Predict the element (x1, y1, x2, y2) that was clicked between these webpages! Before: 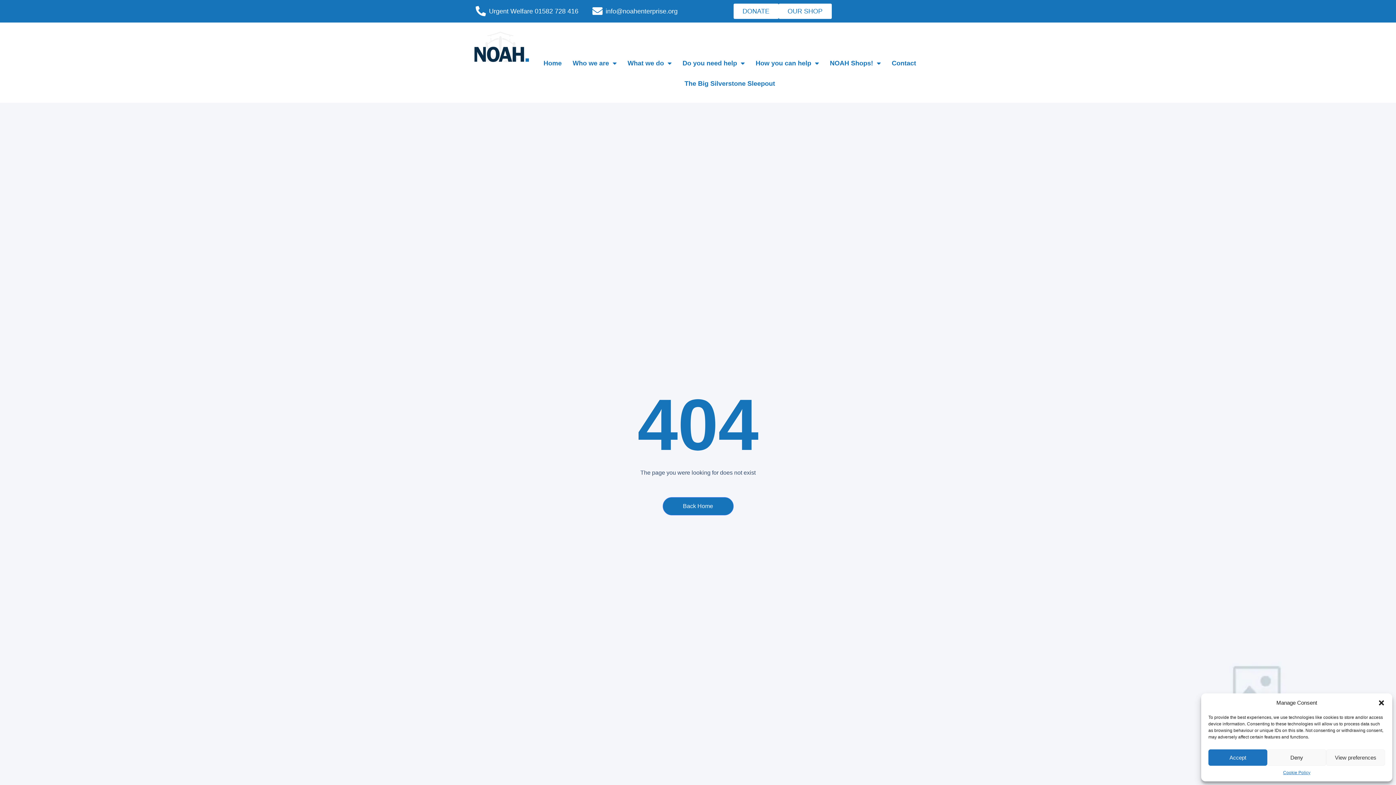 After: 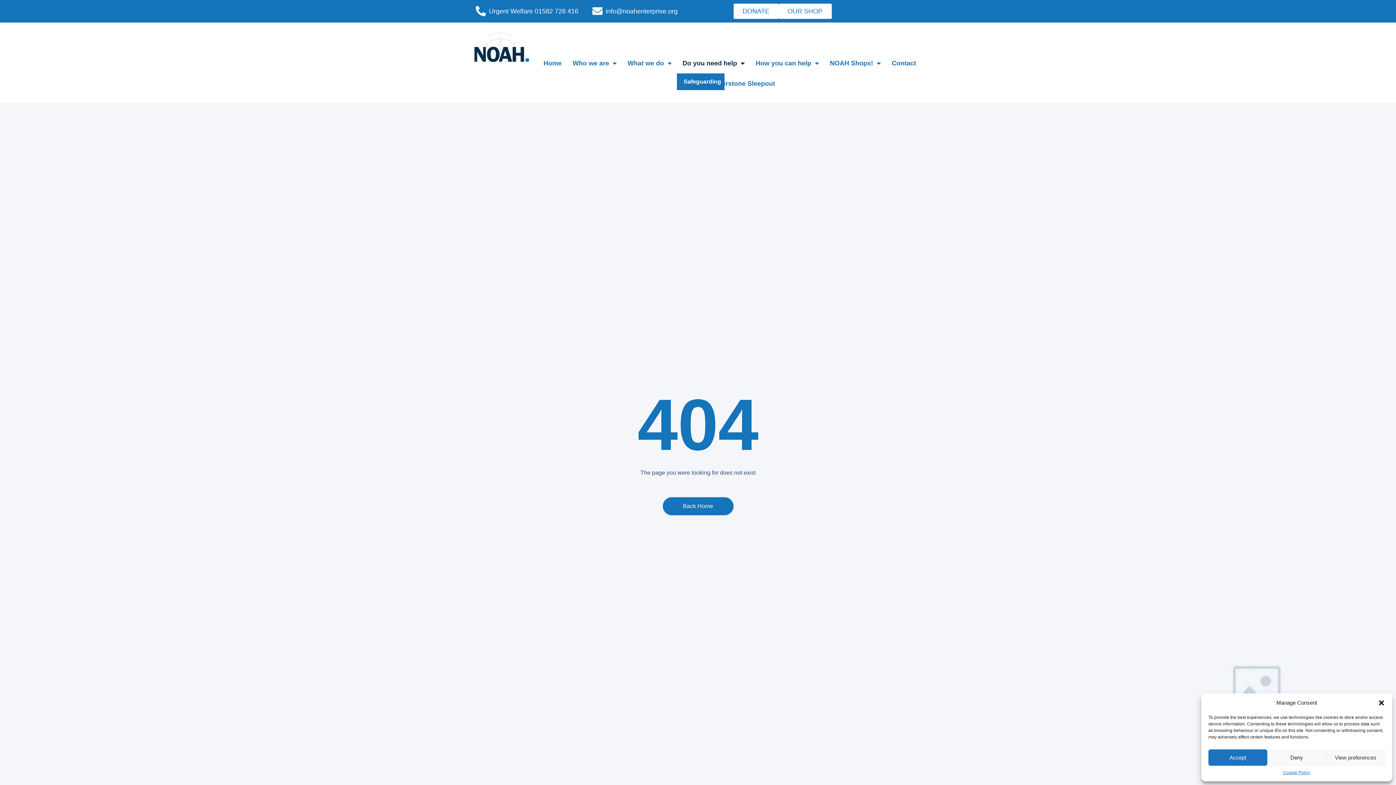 Action: bbox: (677, 53, 750, 73) label: Do you need help